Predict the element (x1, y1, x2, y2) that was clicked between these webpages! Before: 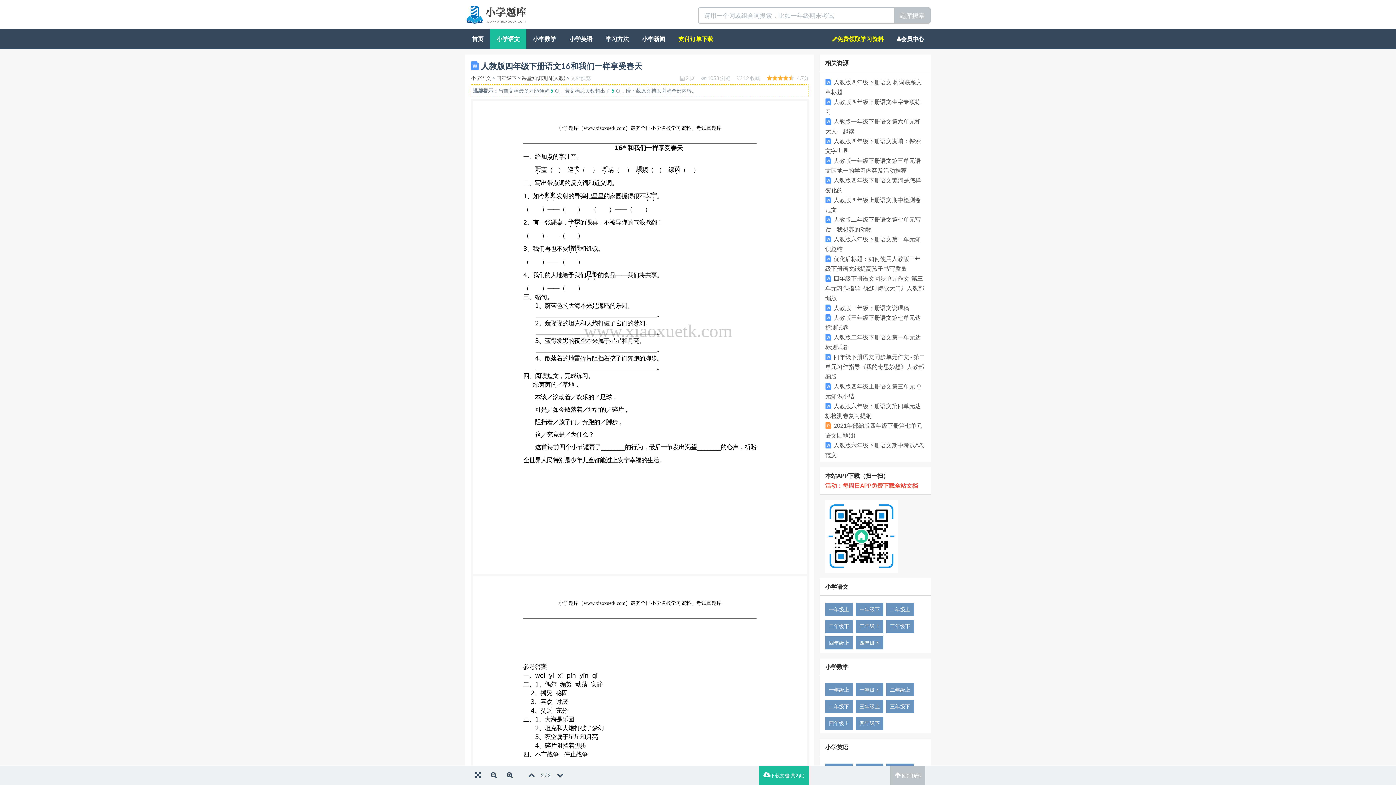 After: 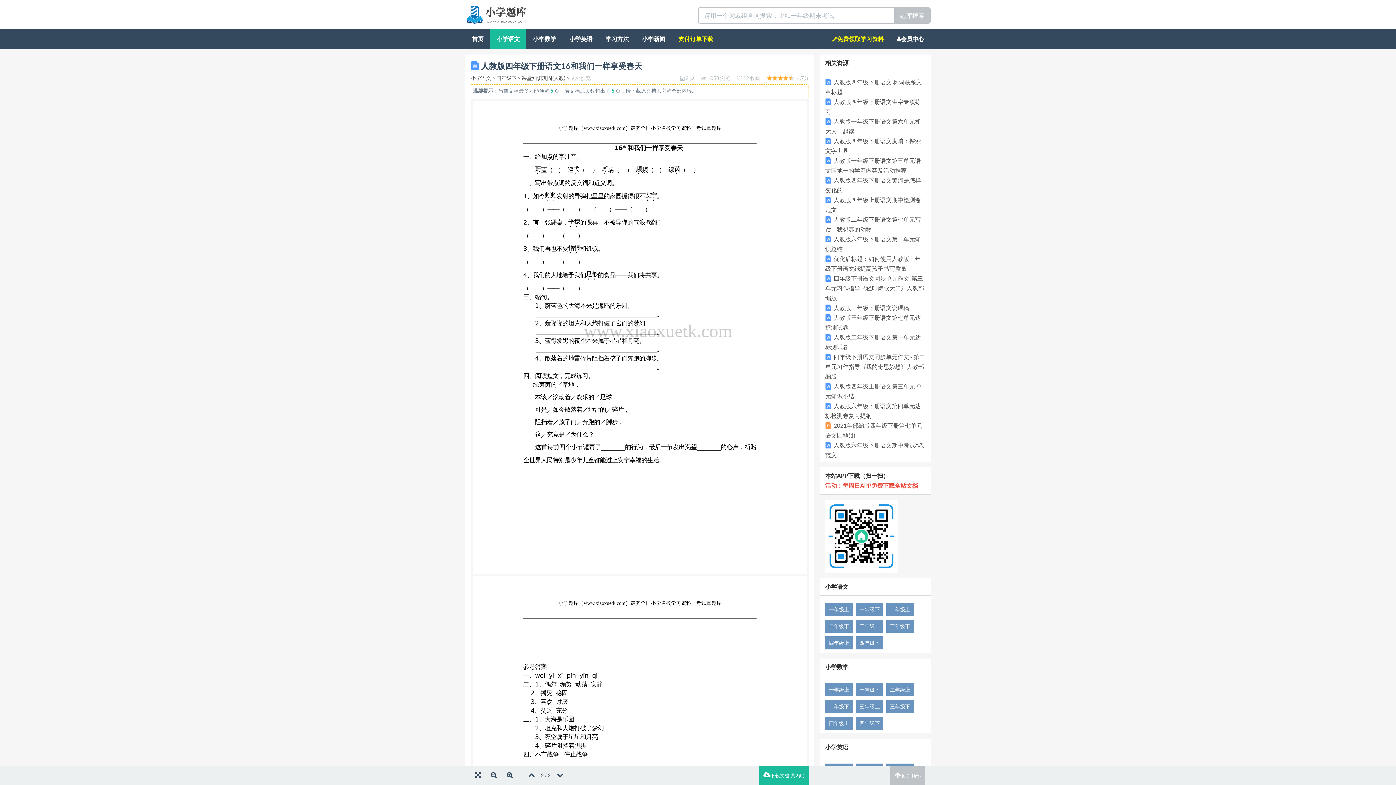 Action: bbox: (825, 603, 853, 616) label: 一年级上